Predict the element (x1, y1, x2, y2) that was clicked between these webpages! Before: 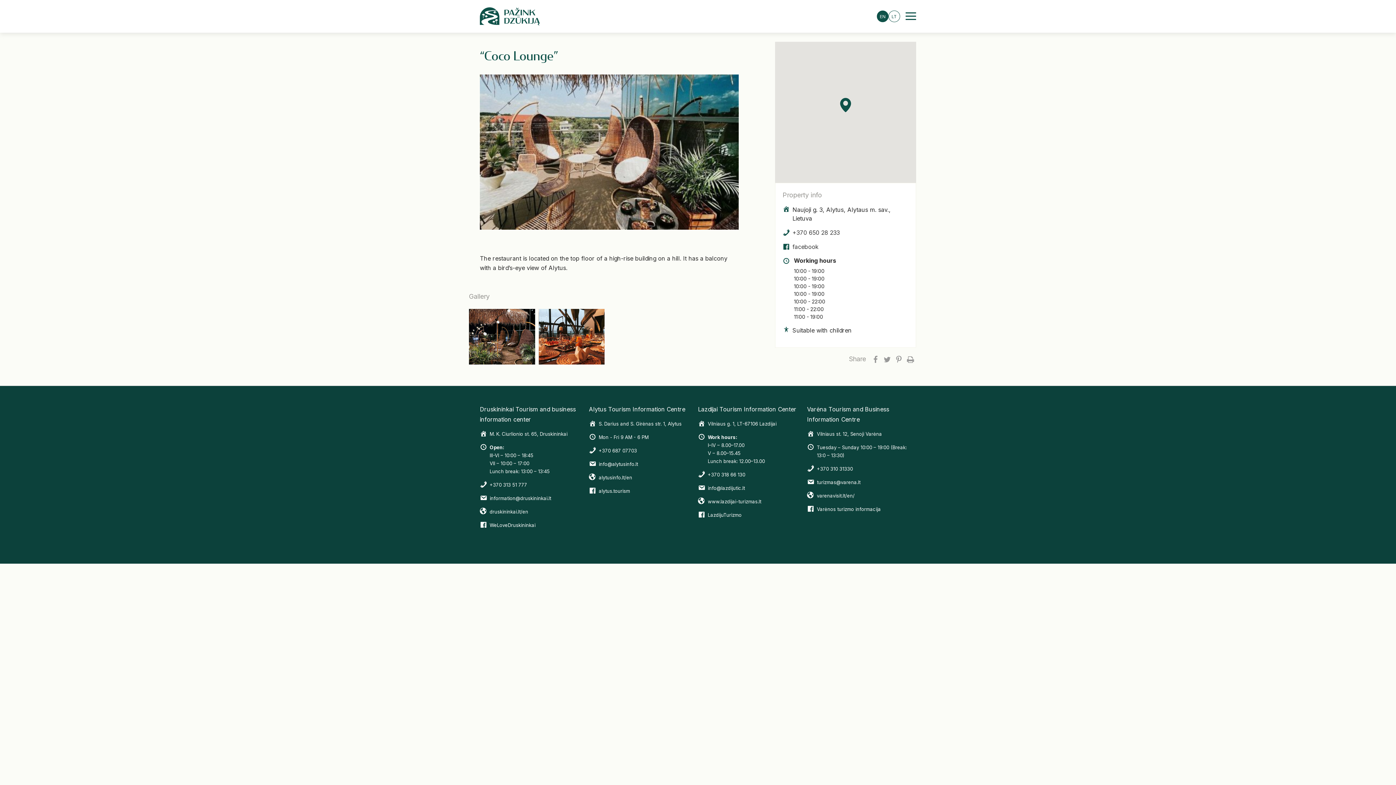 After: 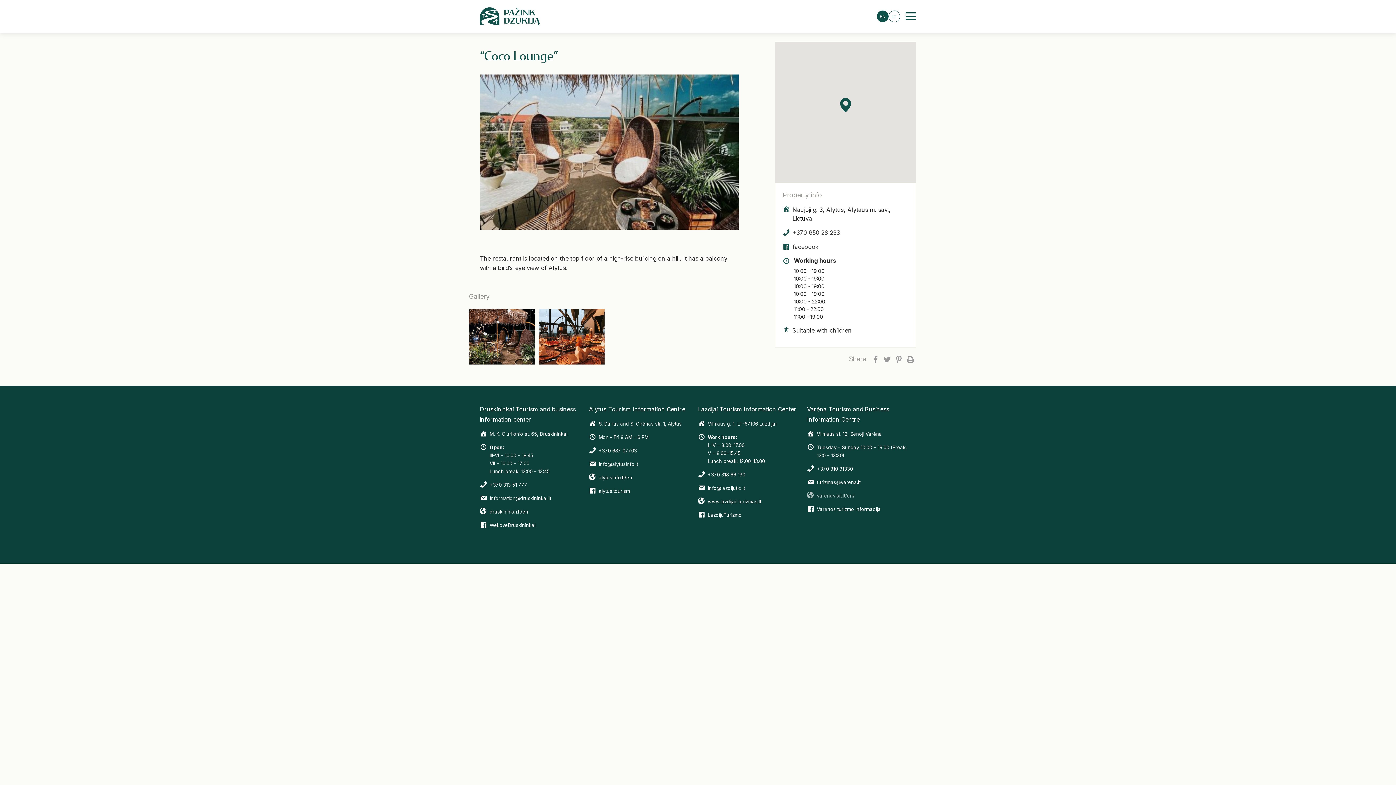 Action: bbox: (807, 492, 909, 500) label: varenavisit.lt/en/